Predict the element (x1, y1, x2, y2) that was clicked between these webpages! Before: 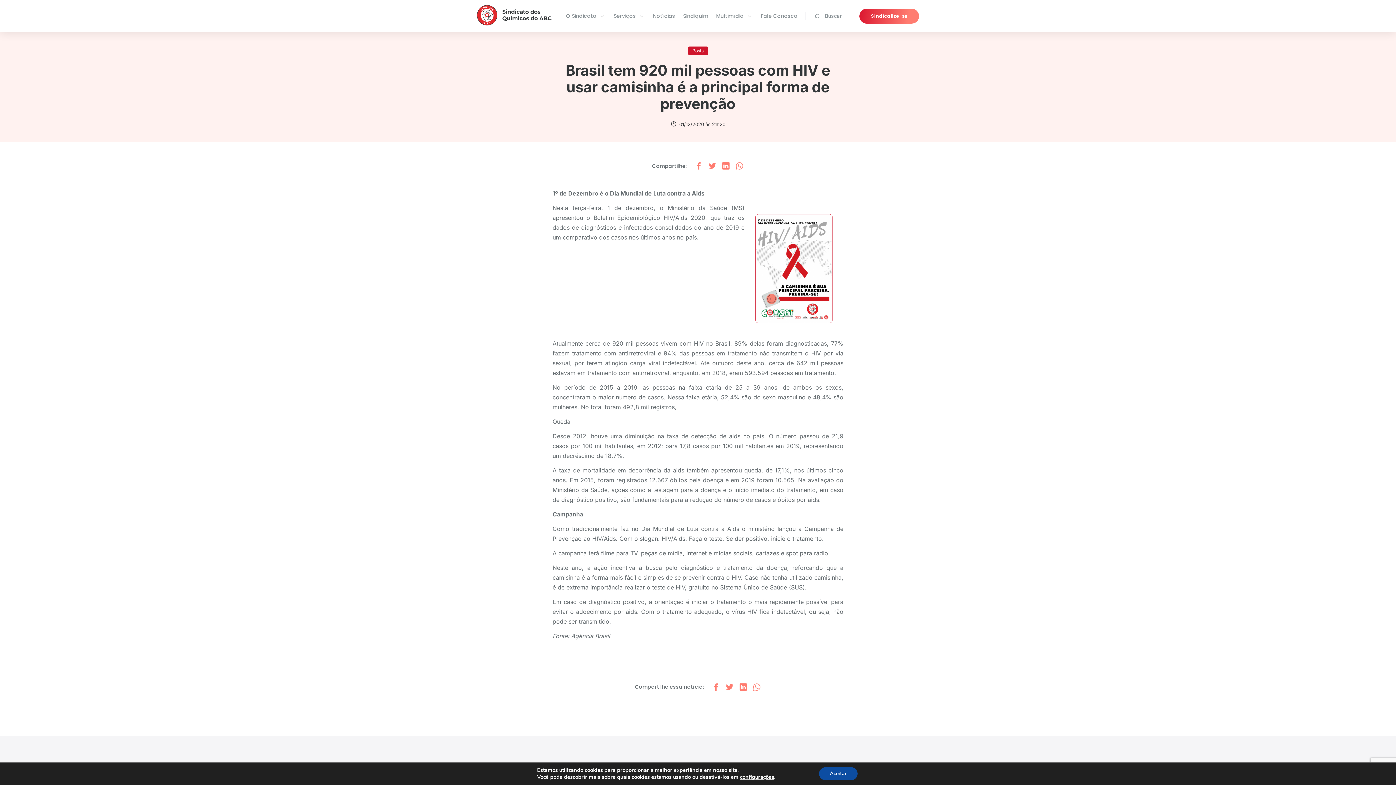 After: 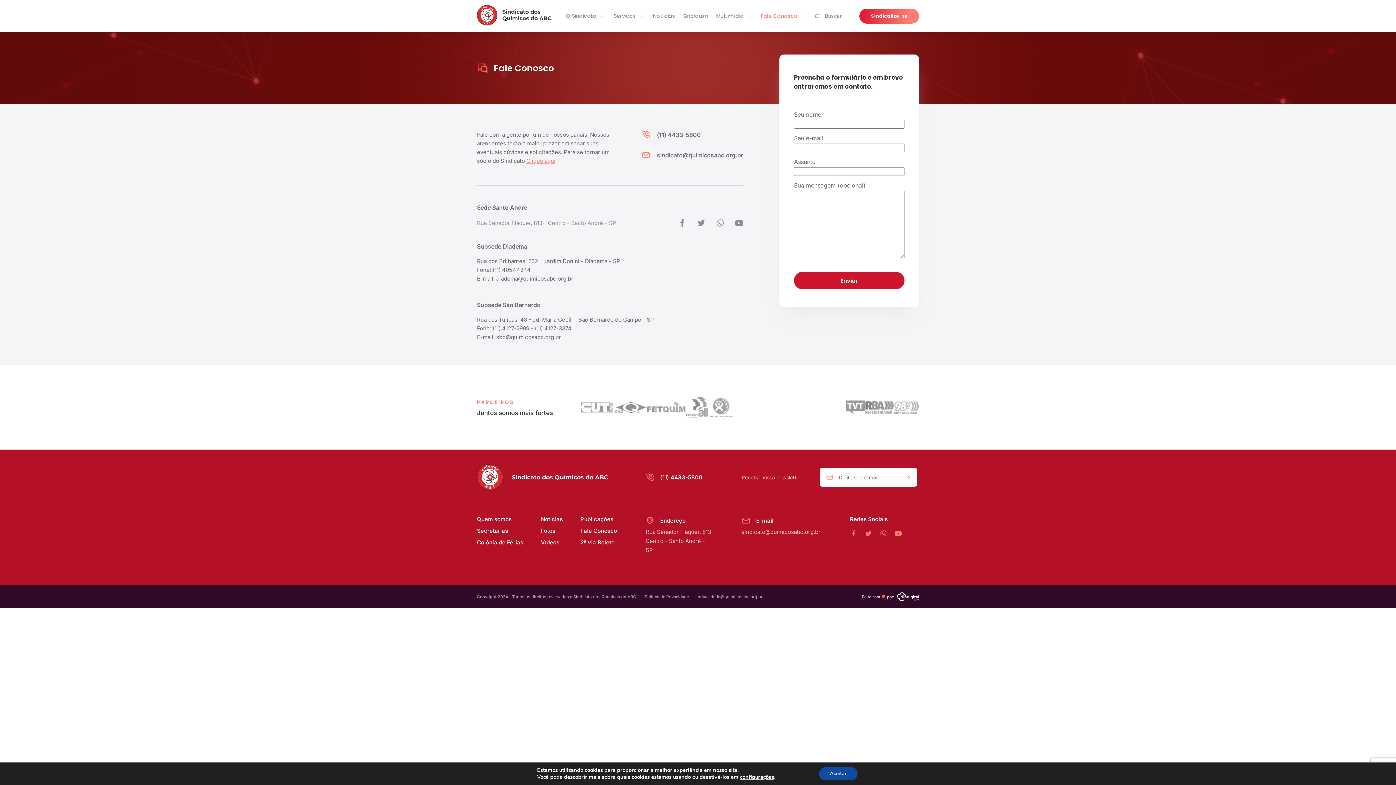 Action: bbox: (761, 12, 797, 19) label: Fale Conosco